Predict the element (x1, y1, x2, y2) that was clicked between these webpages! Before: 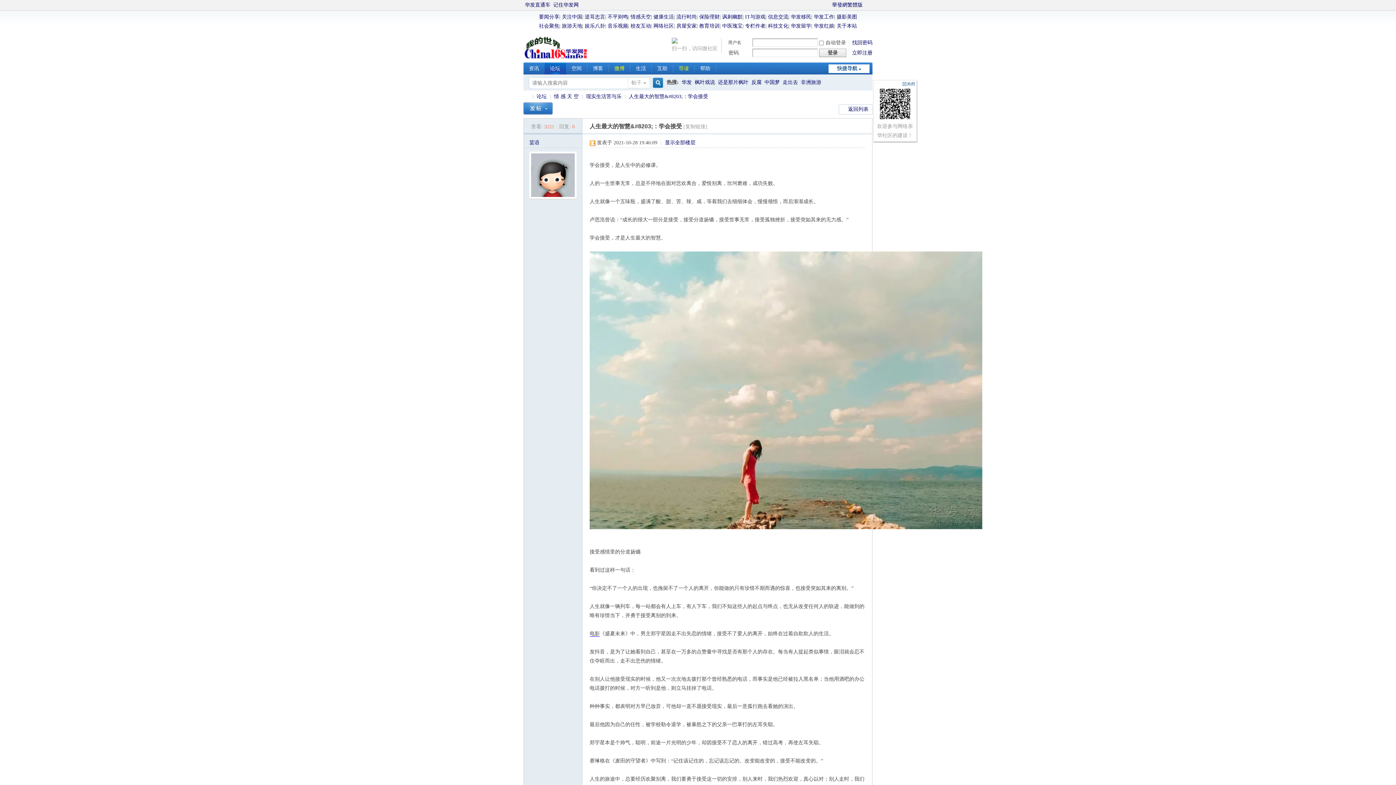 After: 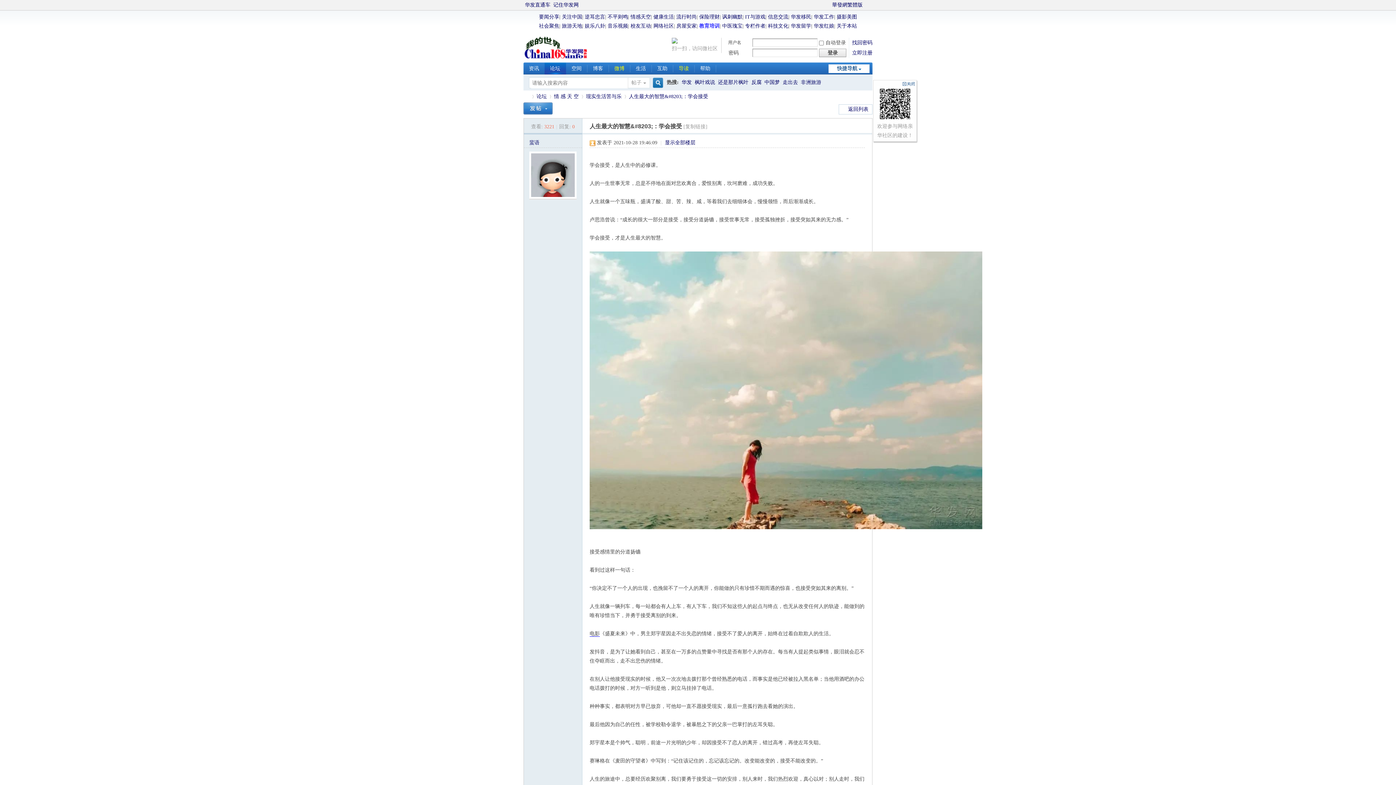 Action: bbox: (699, 23, 719, 28) label: 教育培训